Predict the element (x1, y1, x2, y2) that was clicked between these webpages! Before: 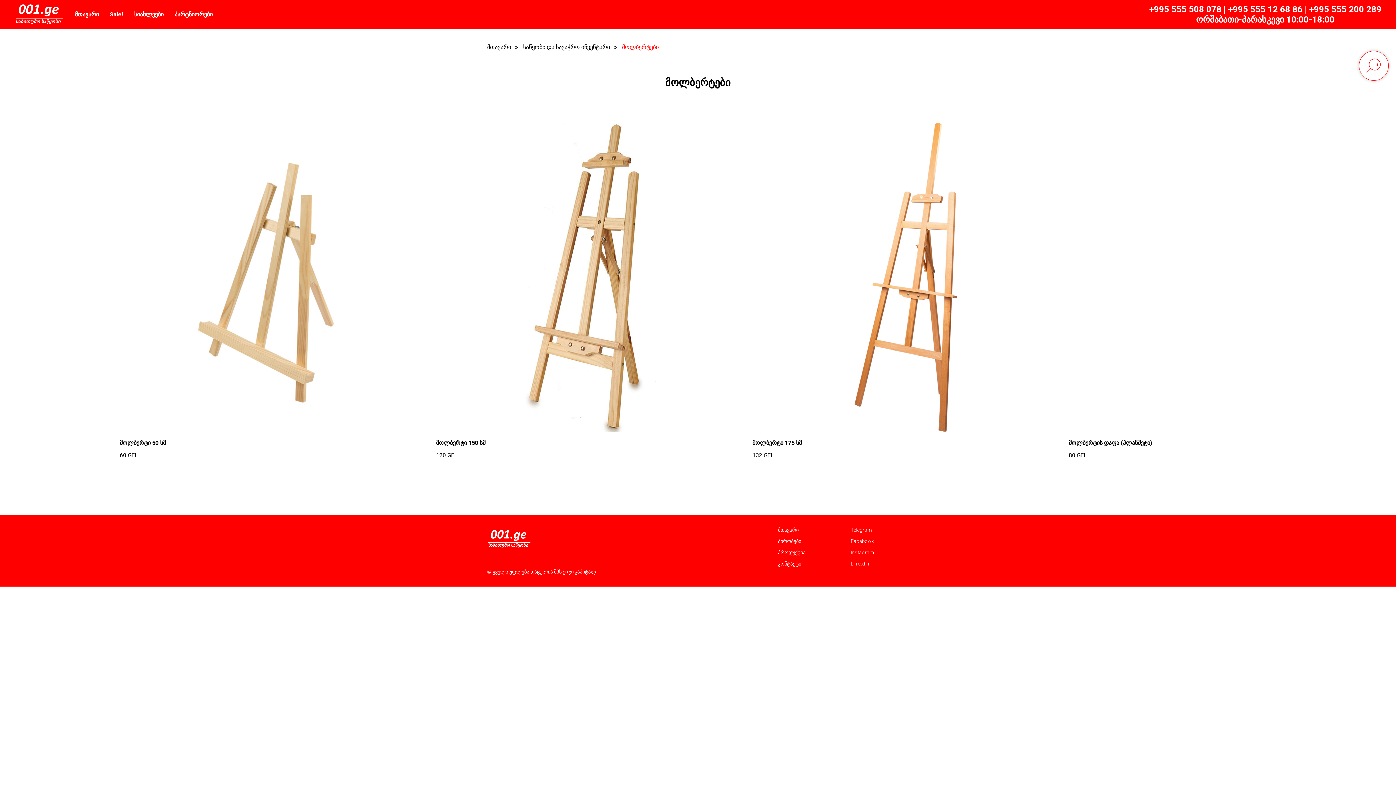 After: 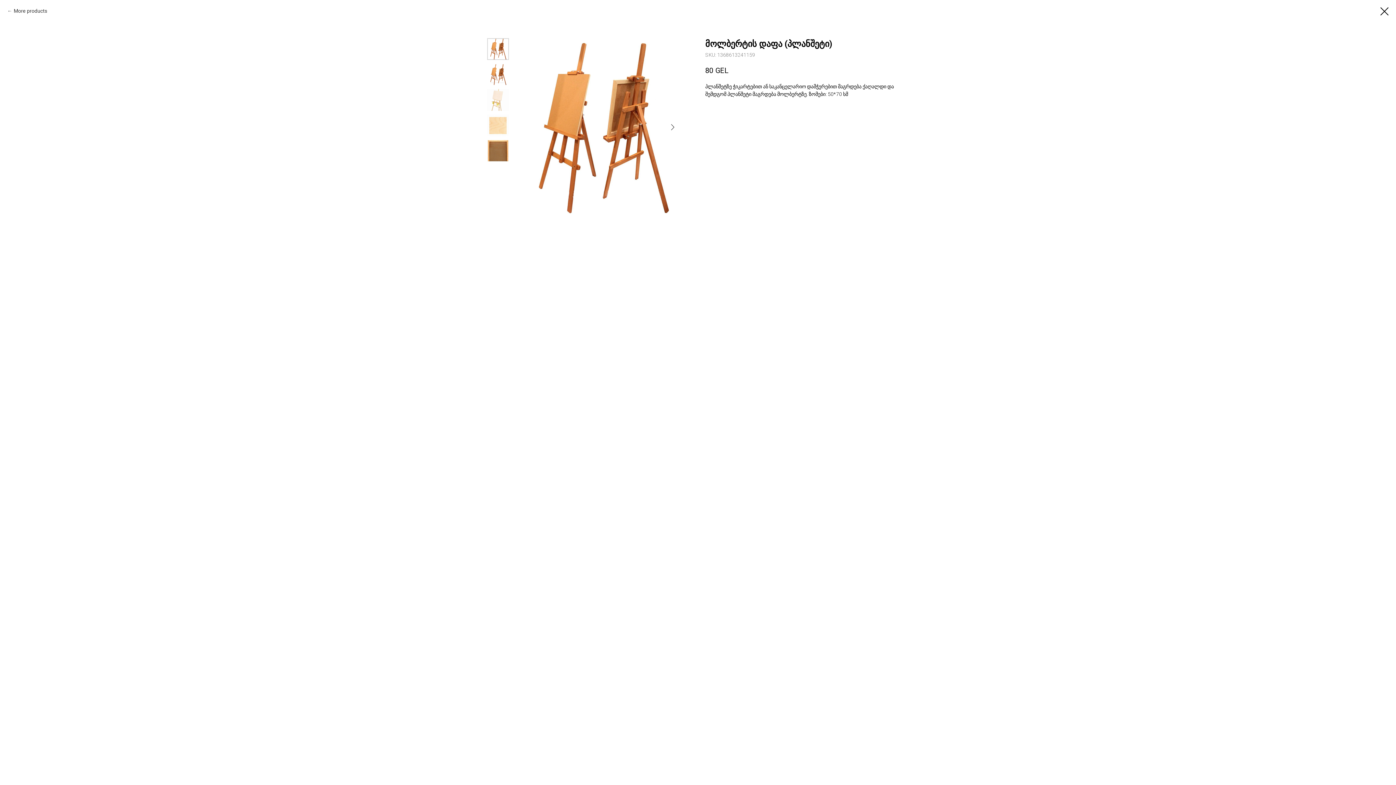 Action: bbox: (1069, 122, 1378, 466) label: მოლბერტის დაფა (პლანშეტი)
80GEL